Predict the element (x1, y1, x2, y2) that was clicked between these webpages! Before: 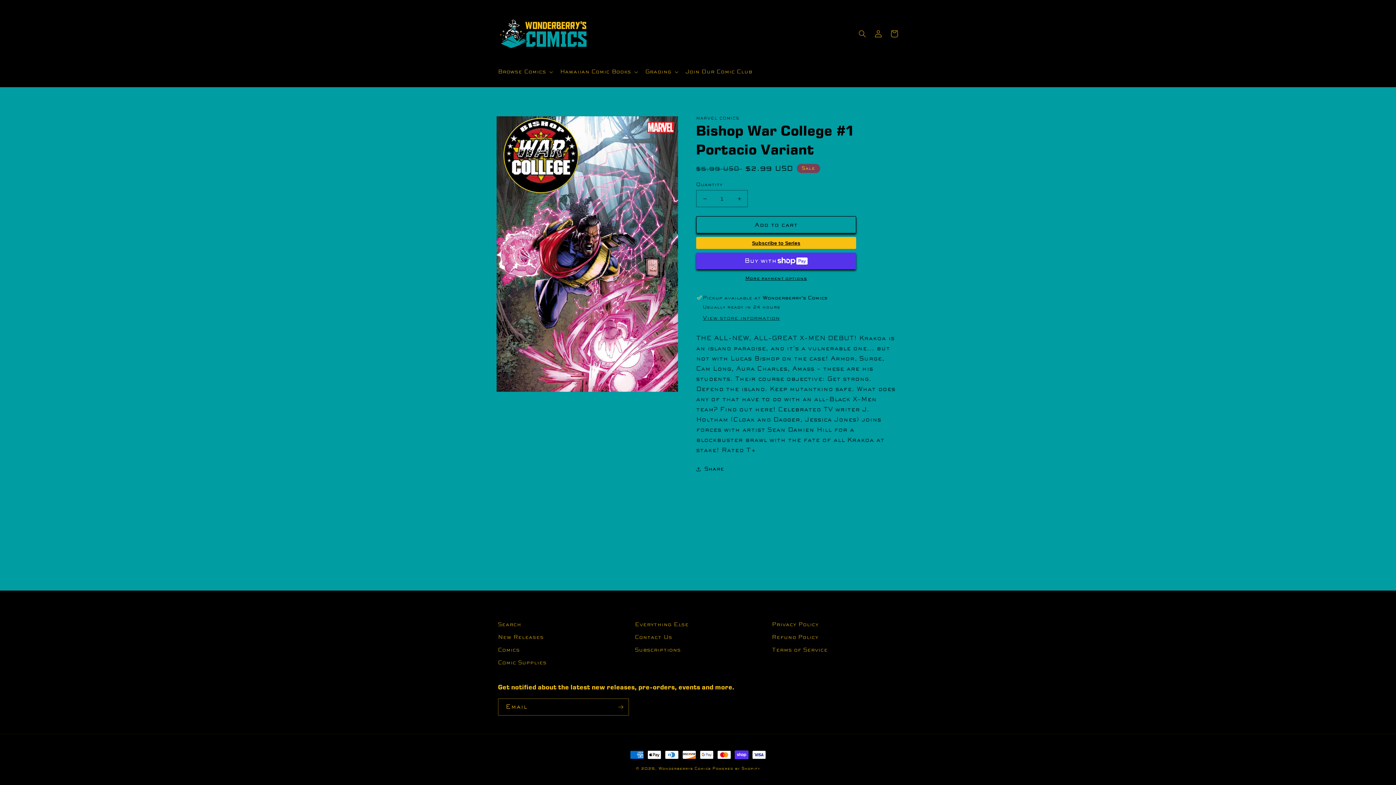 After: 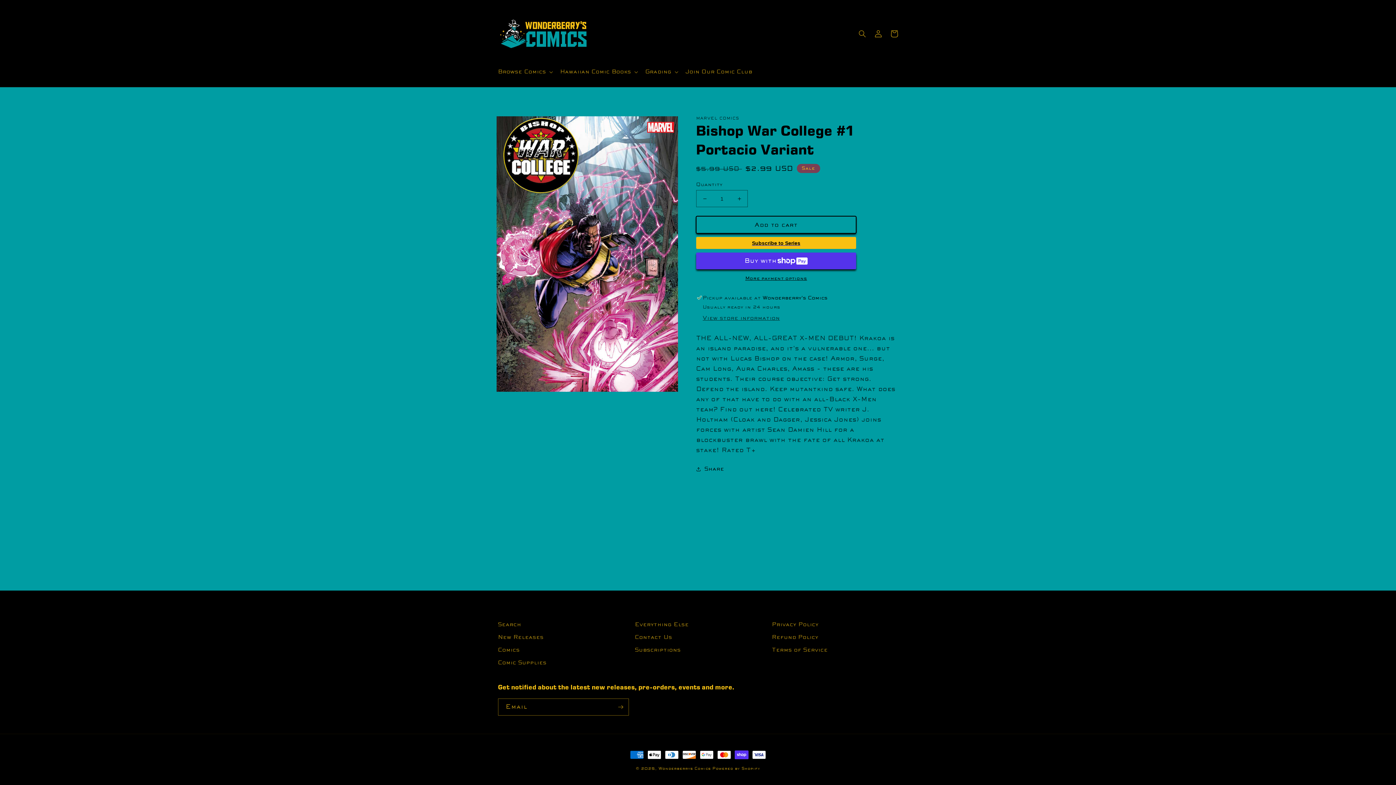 Action: bbox: (696, 216, 856, 233) label: Add to cart